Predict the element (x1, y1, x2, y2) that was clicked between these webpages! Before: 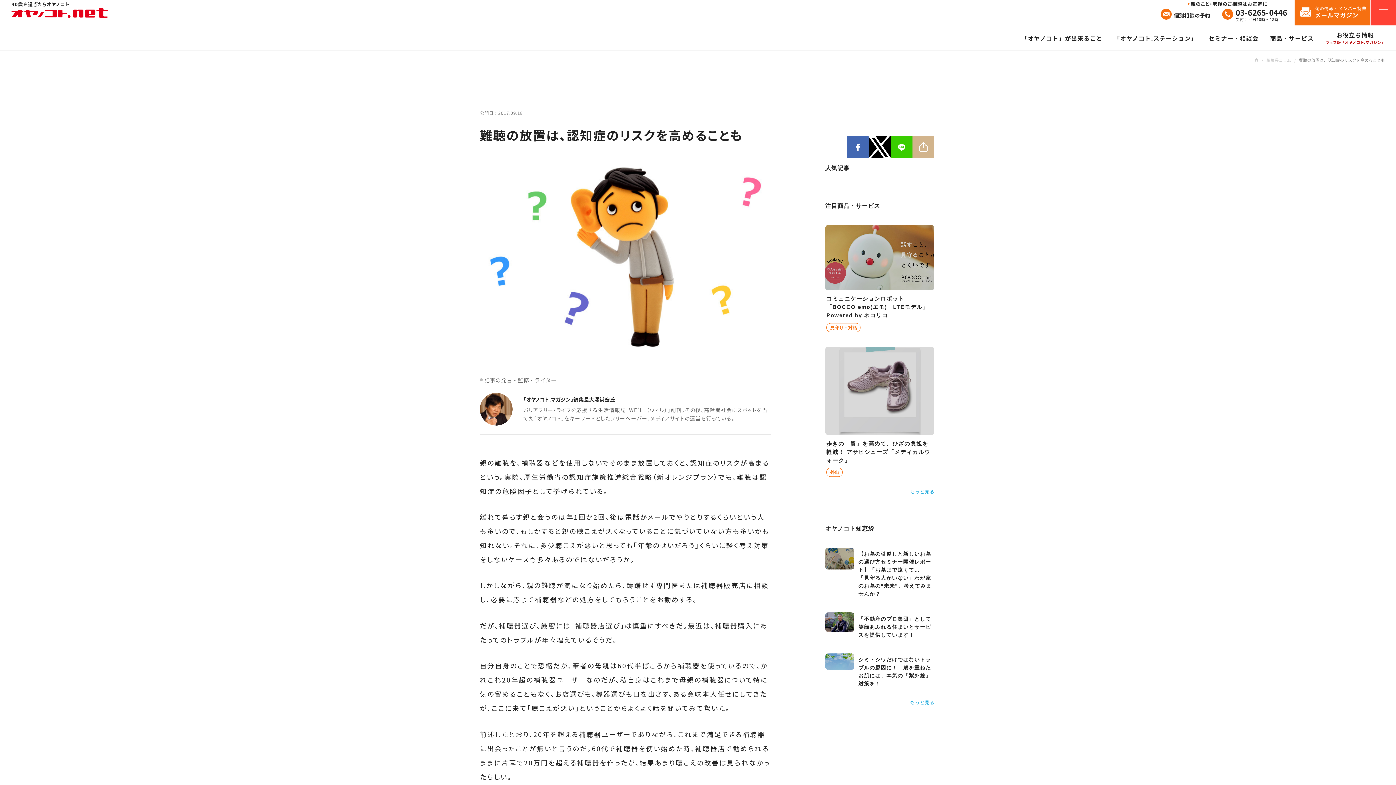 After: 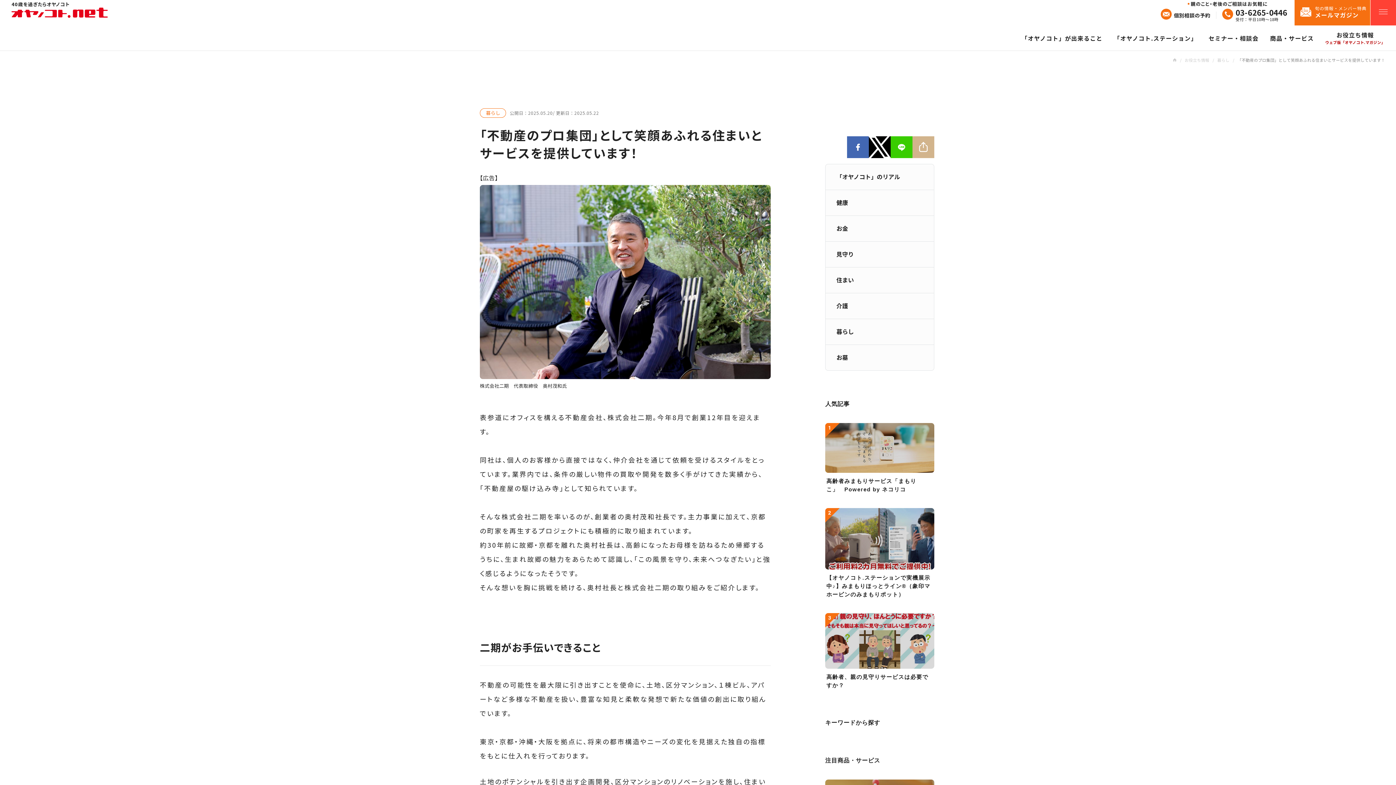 Action: bbox: (825, 612, 934, 639) label: 「不動産のプロ集団」として笑顔あふれる住まいとサービスを提供しています！